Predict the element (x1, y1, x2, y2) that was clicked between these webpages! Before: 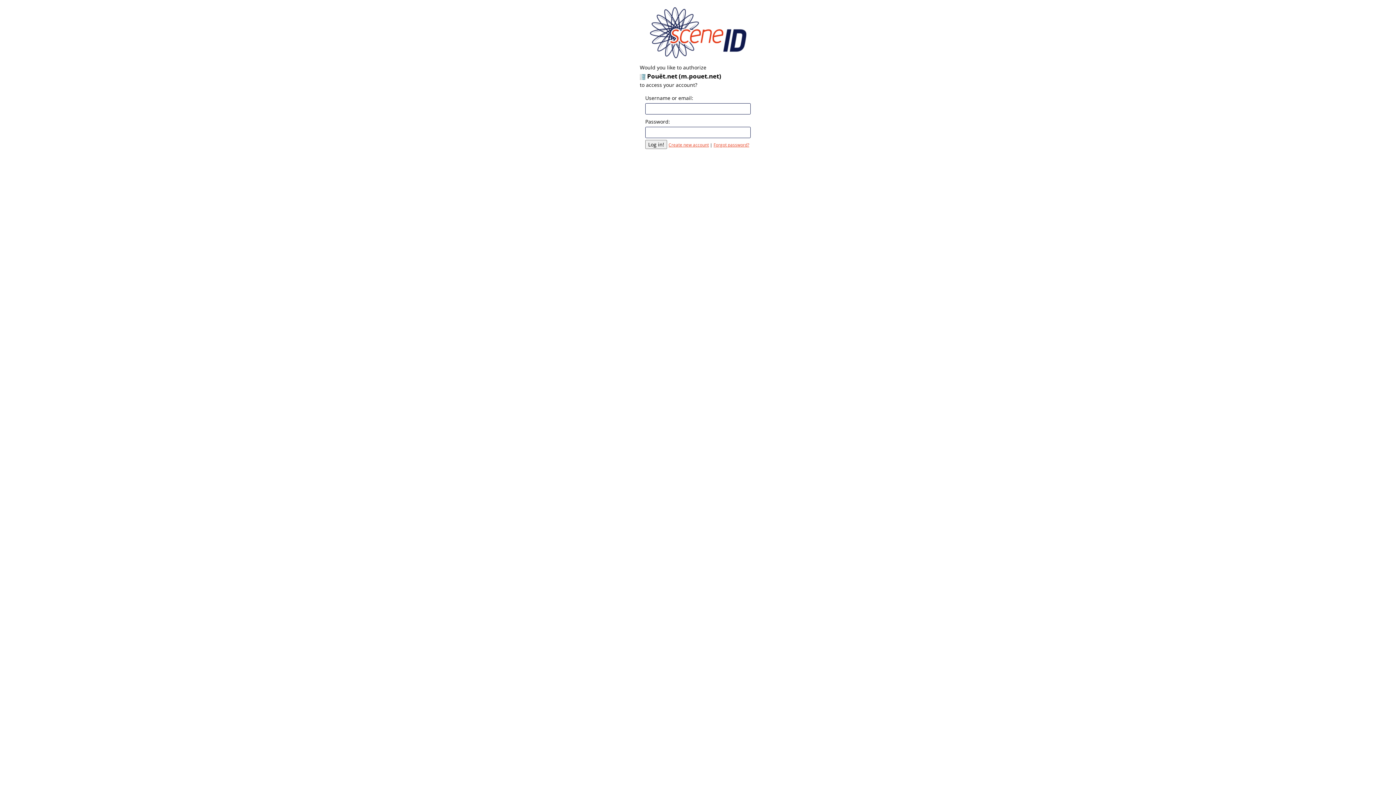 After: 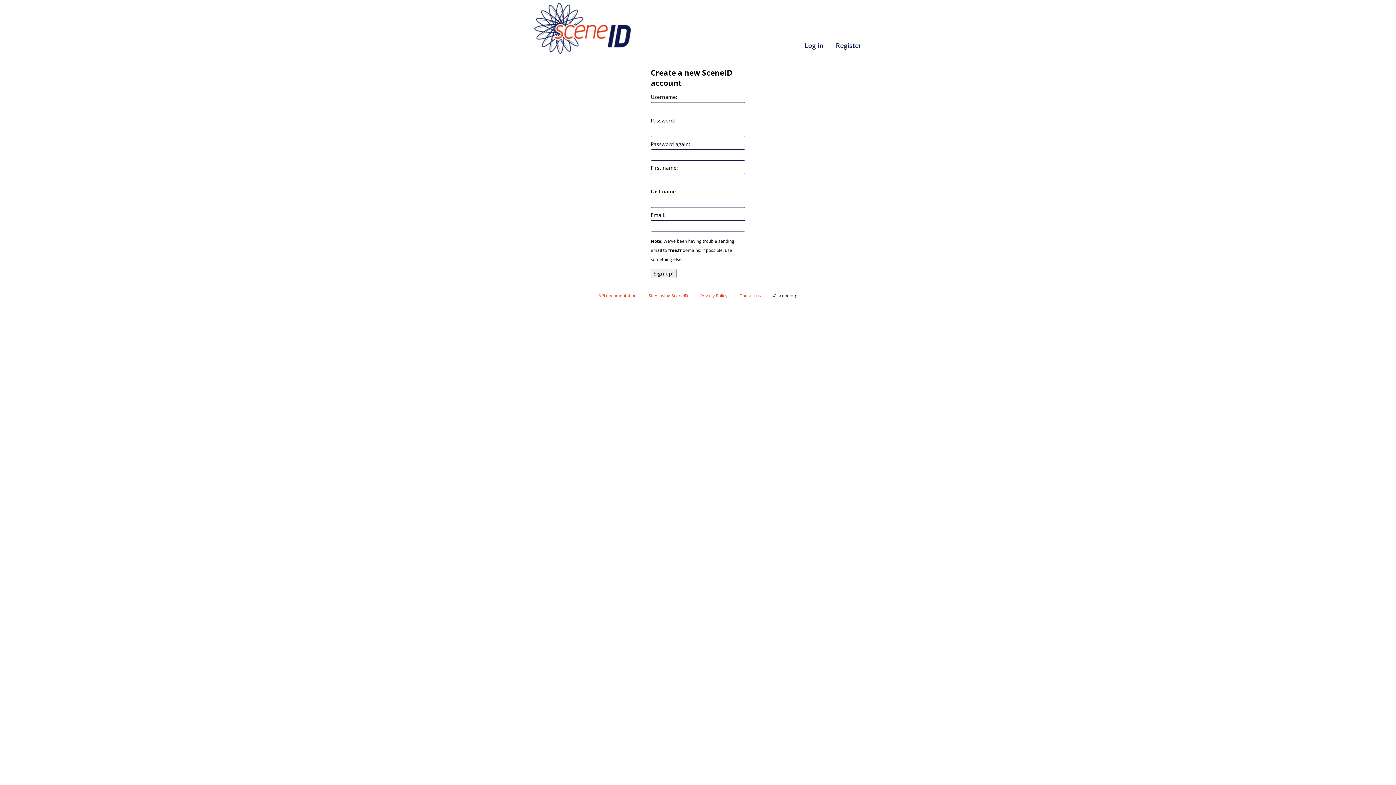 Action: bbox: (668, 142, 709, 147) label: Create new account